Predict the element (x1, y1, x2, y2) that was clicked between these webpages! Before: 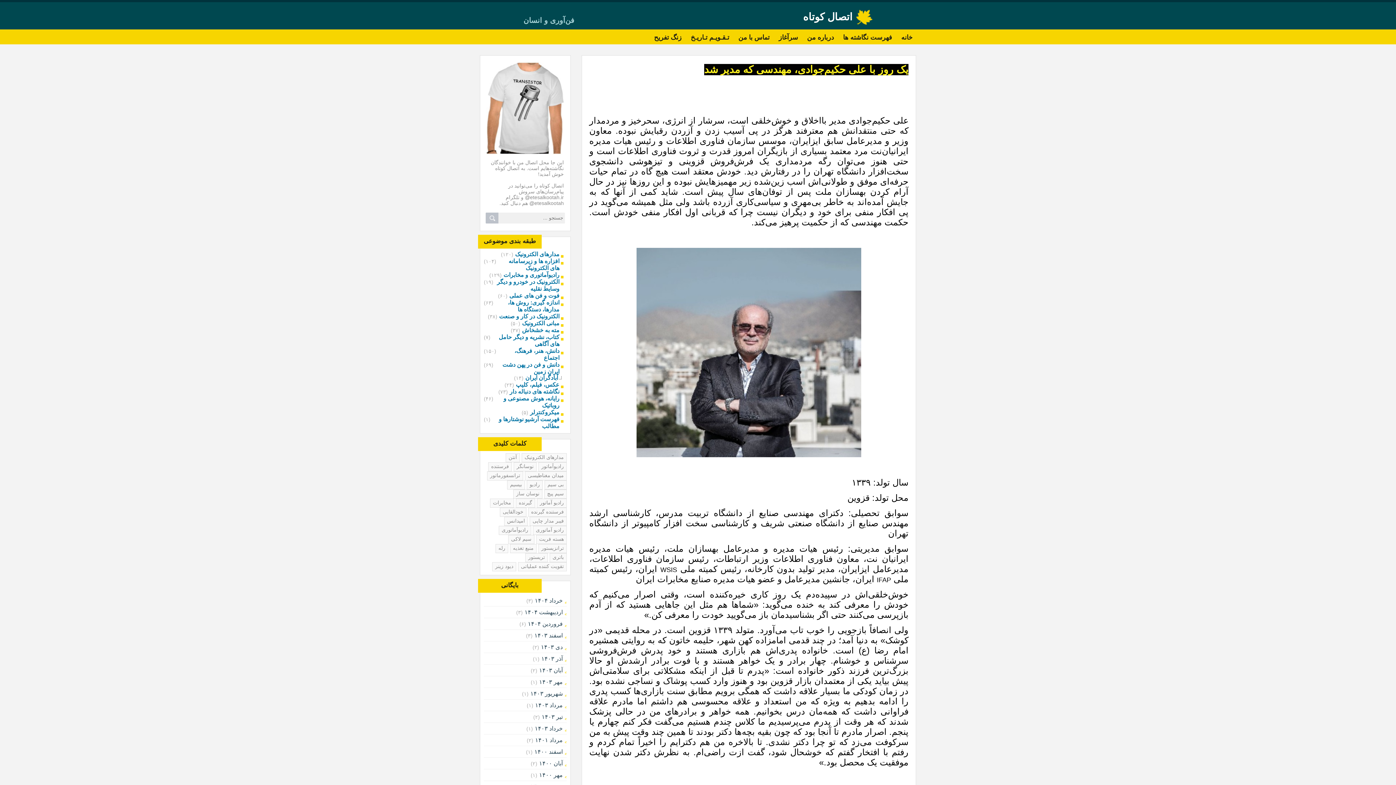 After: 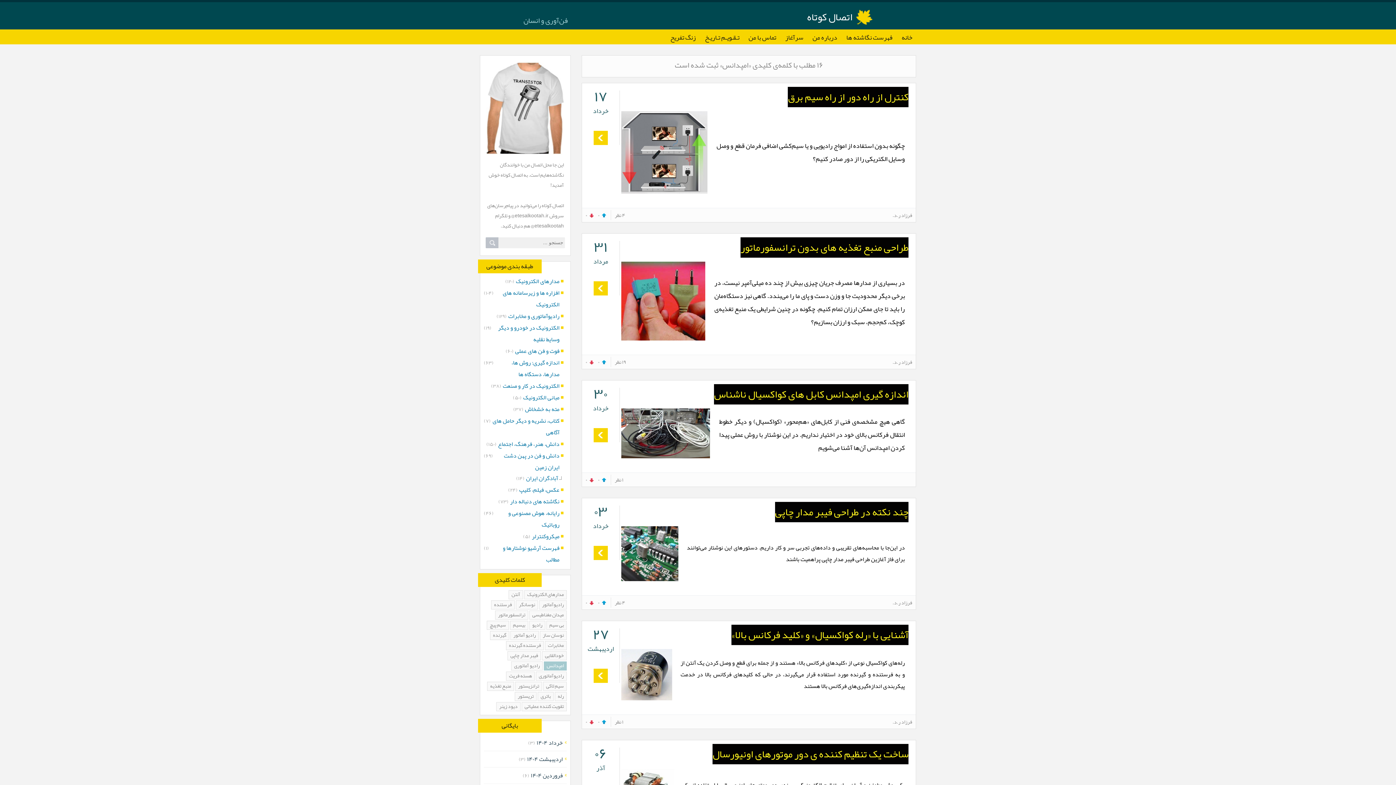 Action: label: امپدانس bbox: (504, 517, 528, 526)